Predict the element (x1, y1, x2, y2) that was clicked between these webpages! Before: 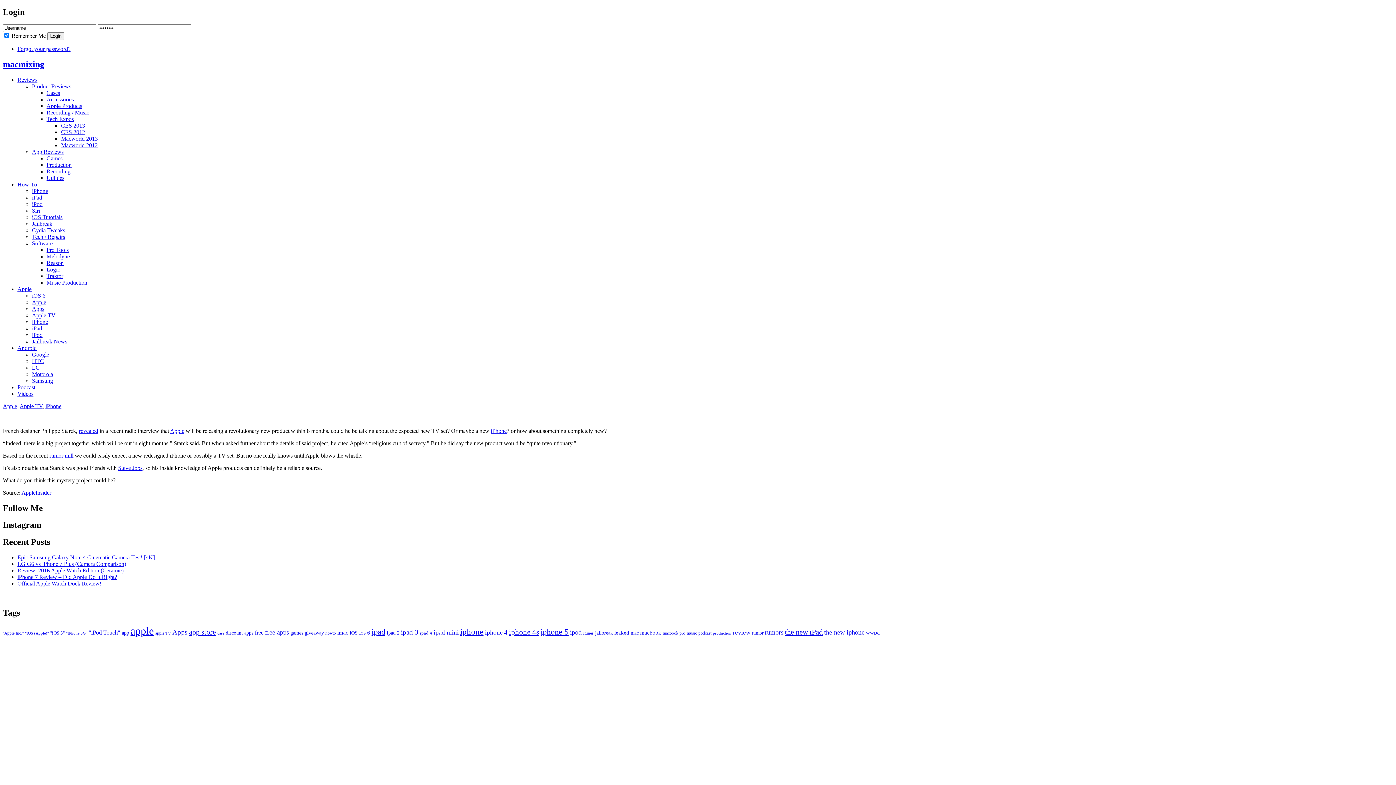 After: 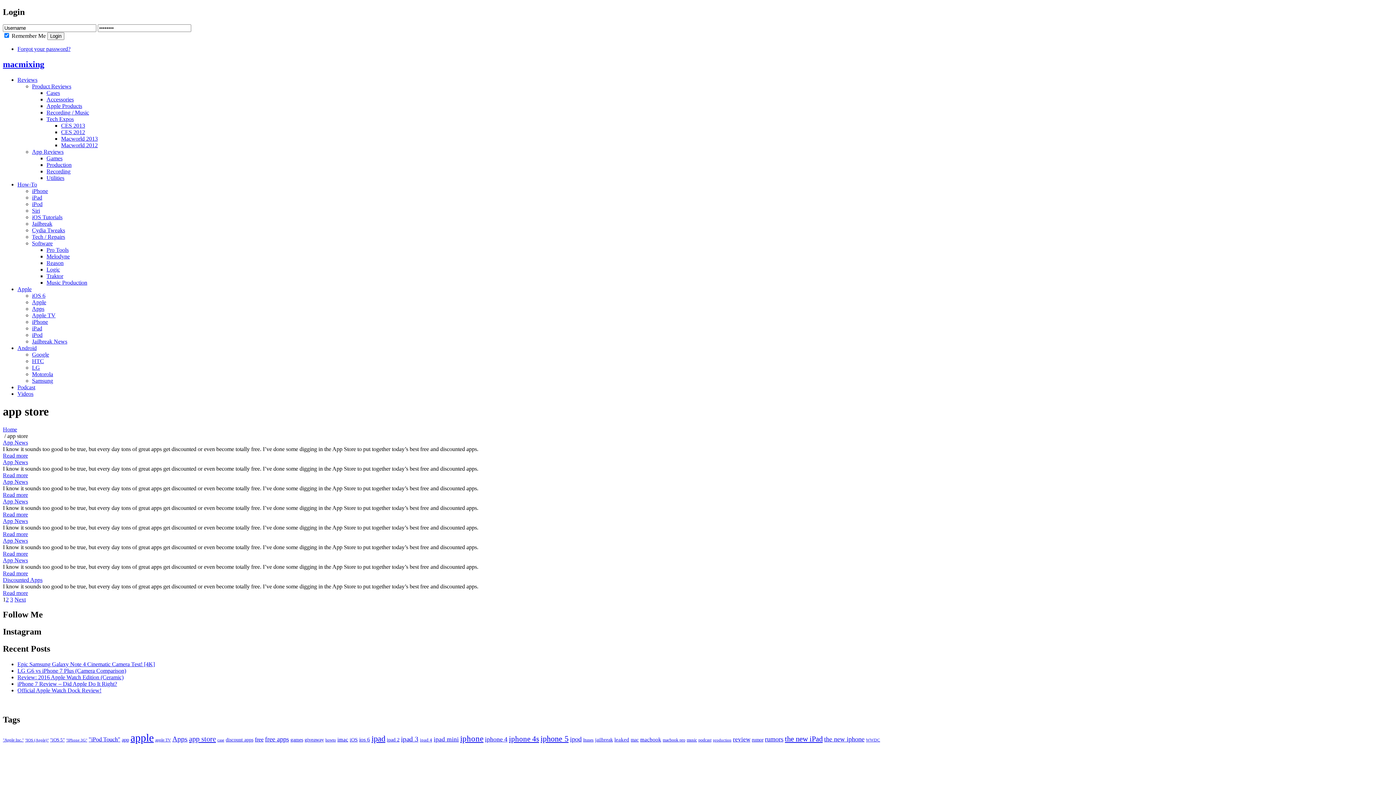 Action: label: app store (322 items) bbox: (189, 628, 216, 636)